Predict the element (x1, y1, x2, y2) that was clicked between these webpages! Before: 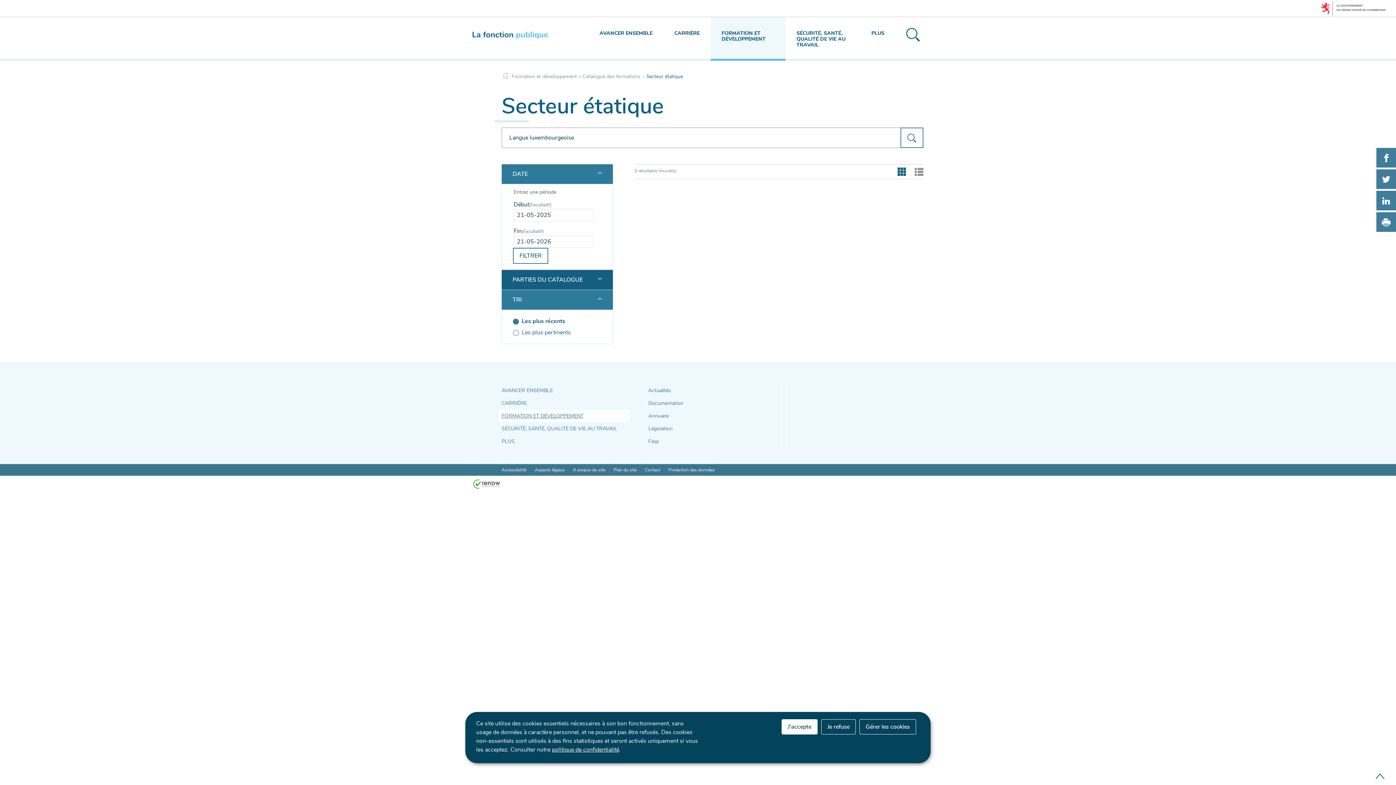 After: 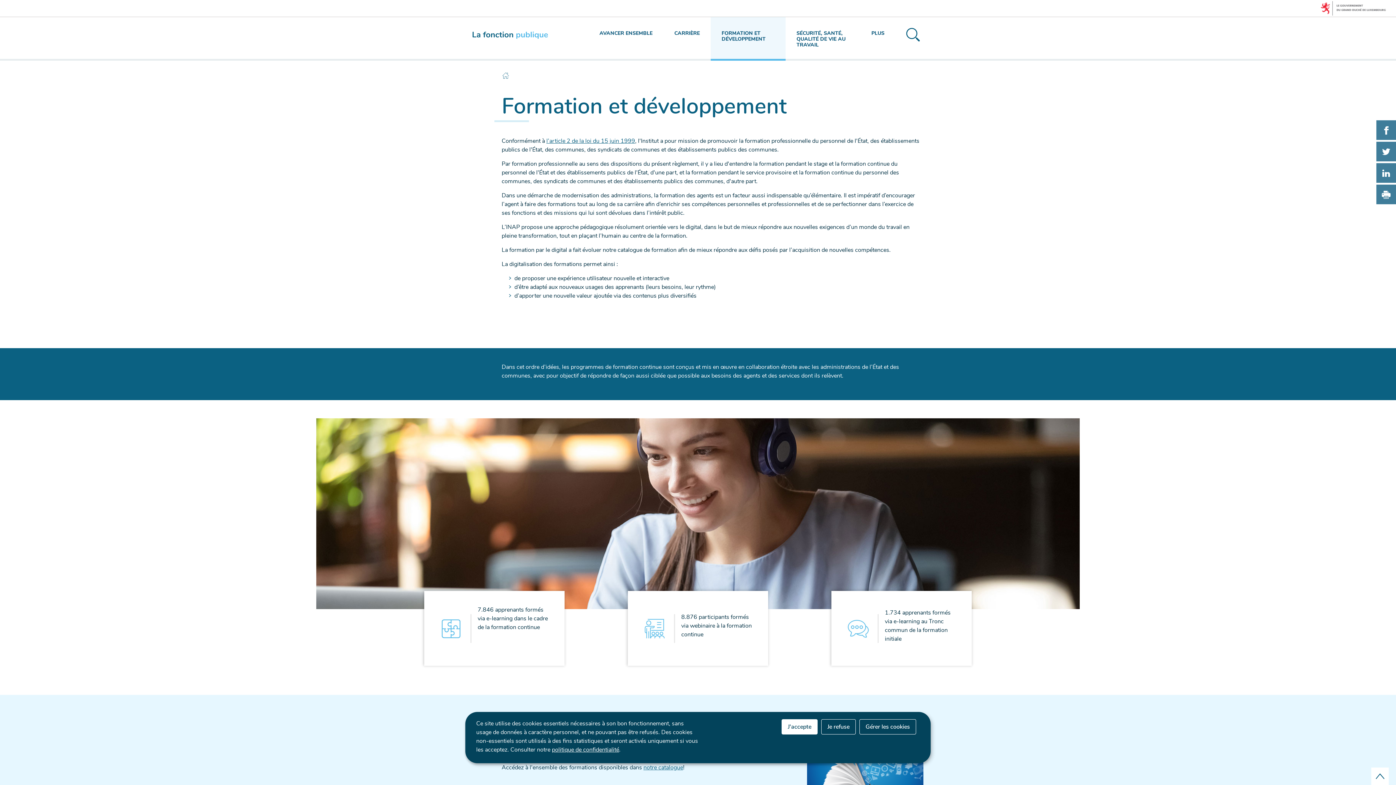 Action: label: FORMATION ET DÉVELOPPEMENT bbox: (498, 409, 630, 422)